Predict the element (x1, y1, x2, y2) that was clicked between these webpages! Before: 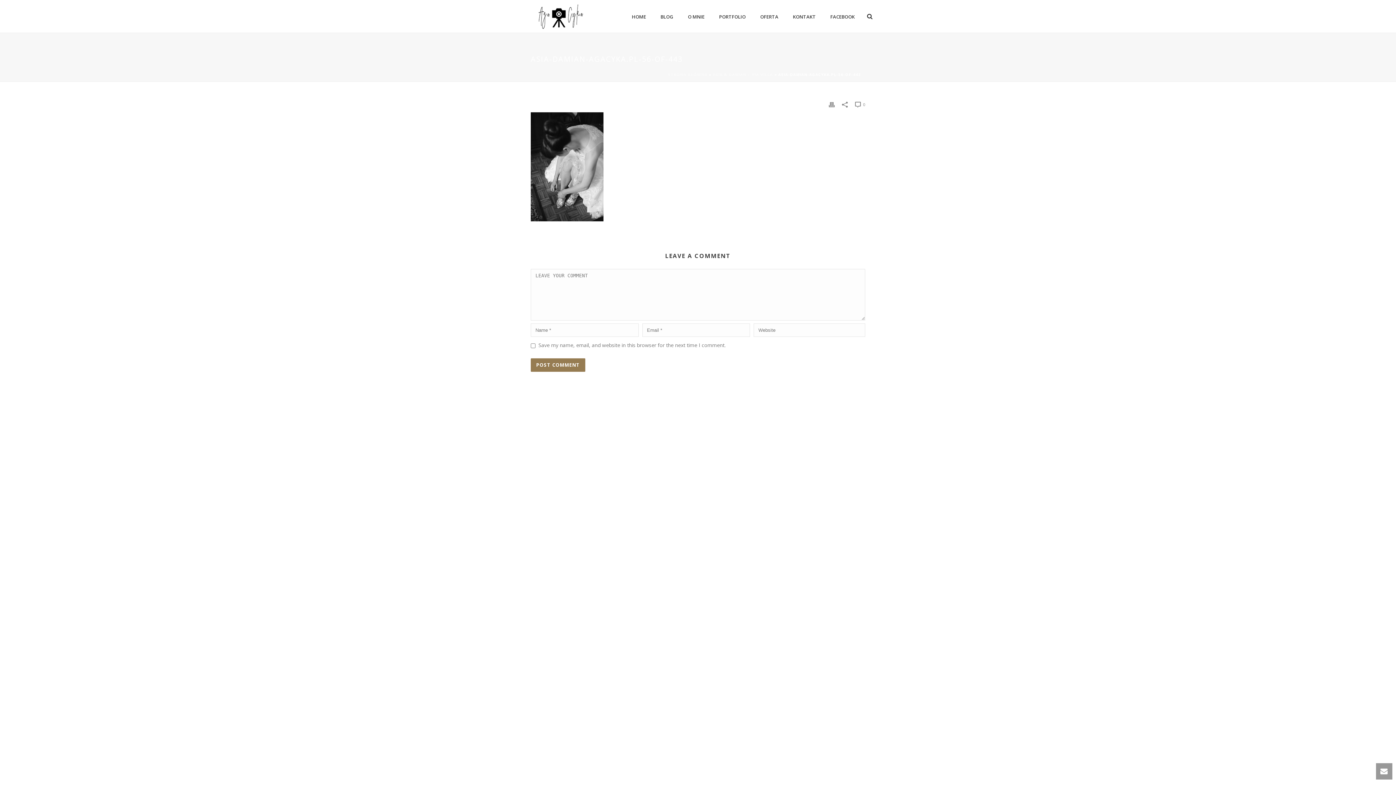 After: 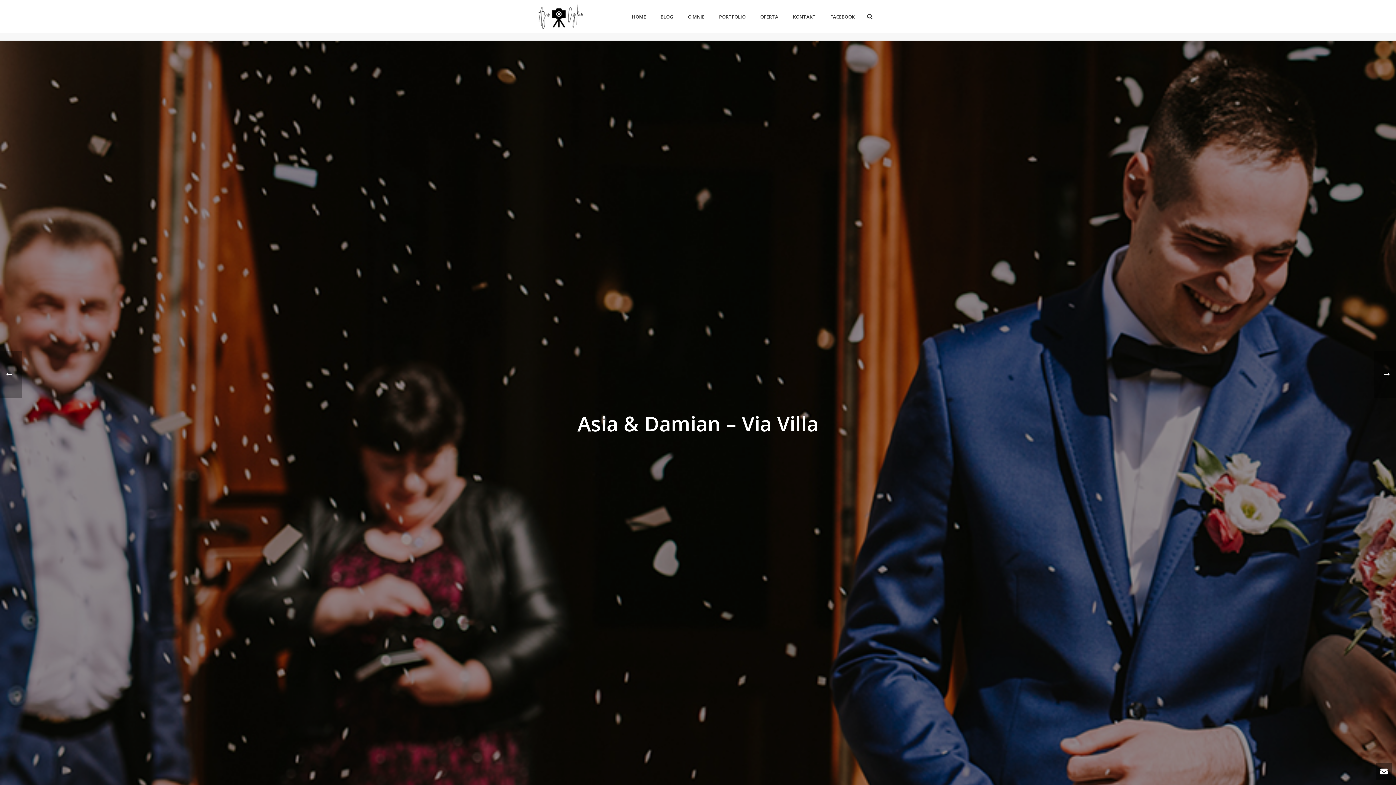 Action: bbox: (713, 72, 773, 77) label: ASIA & DAMIAN – VIA VILLA